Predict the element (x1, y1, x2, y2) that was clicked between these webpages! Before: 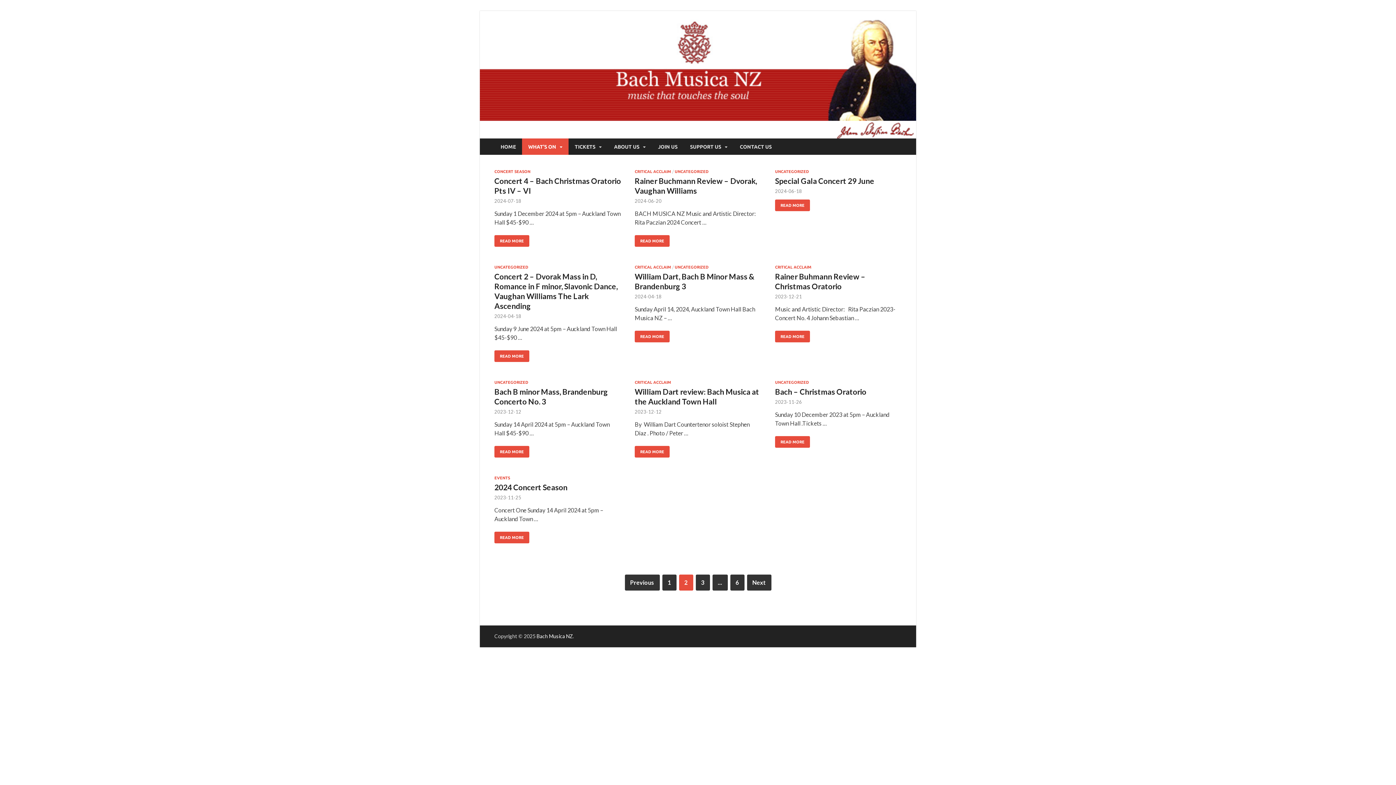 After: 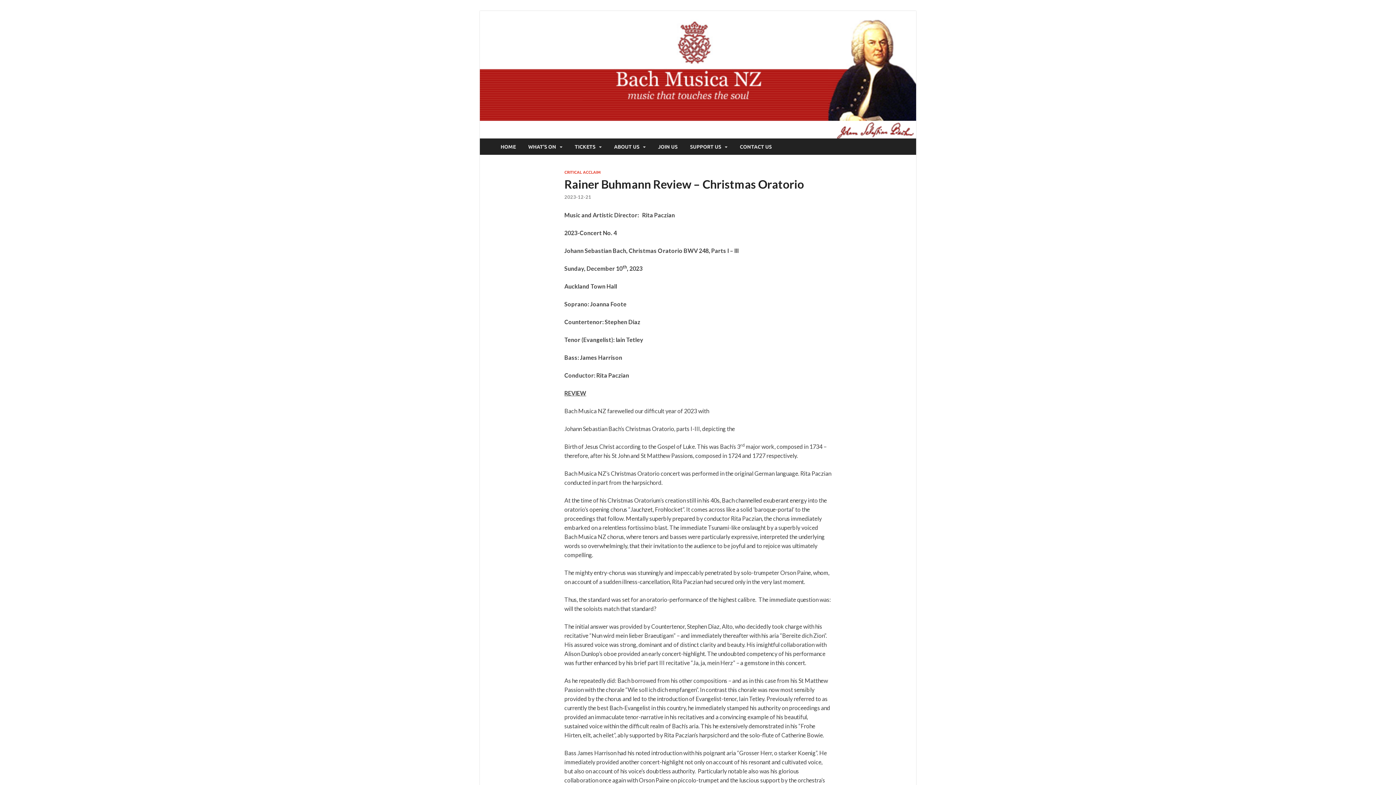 Action: bbox: (775, 330, 810, 342) label: READ MORE